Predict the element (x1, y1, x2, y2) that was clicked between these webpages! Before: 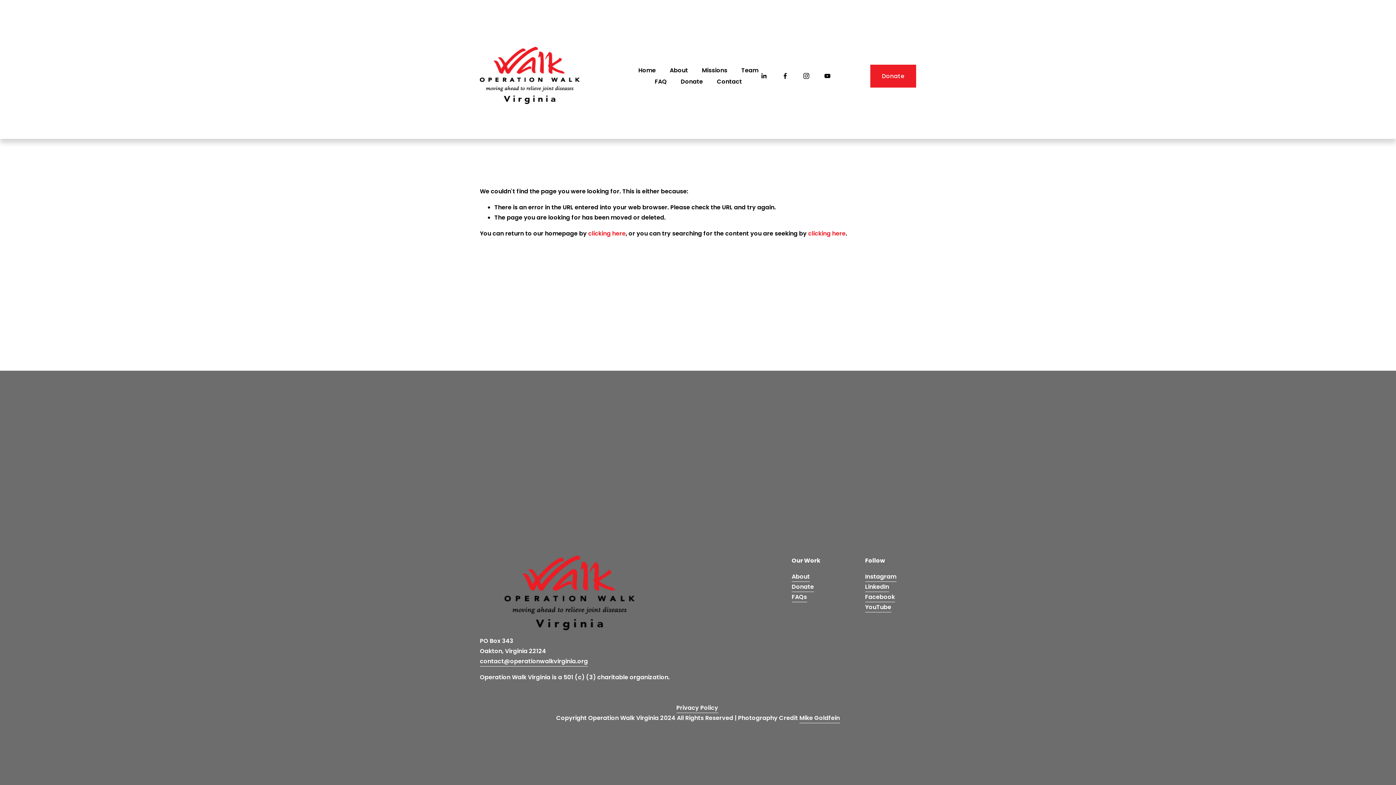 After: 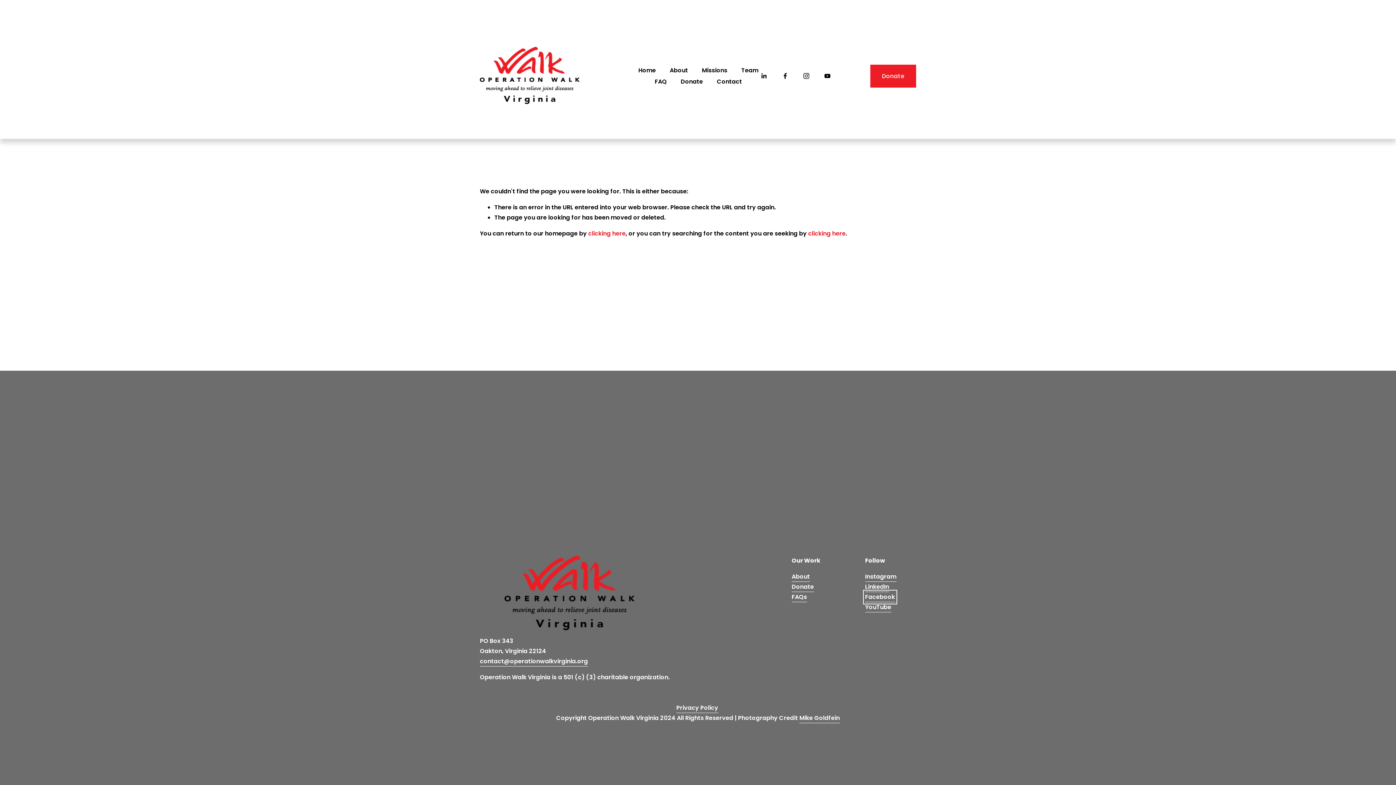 Action: label: Facebook bbox: (865, 592, 895, 602)